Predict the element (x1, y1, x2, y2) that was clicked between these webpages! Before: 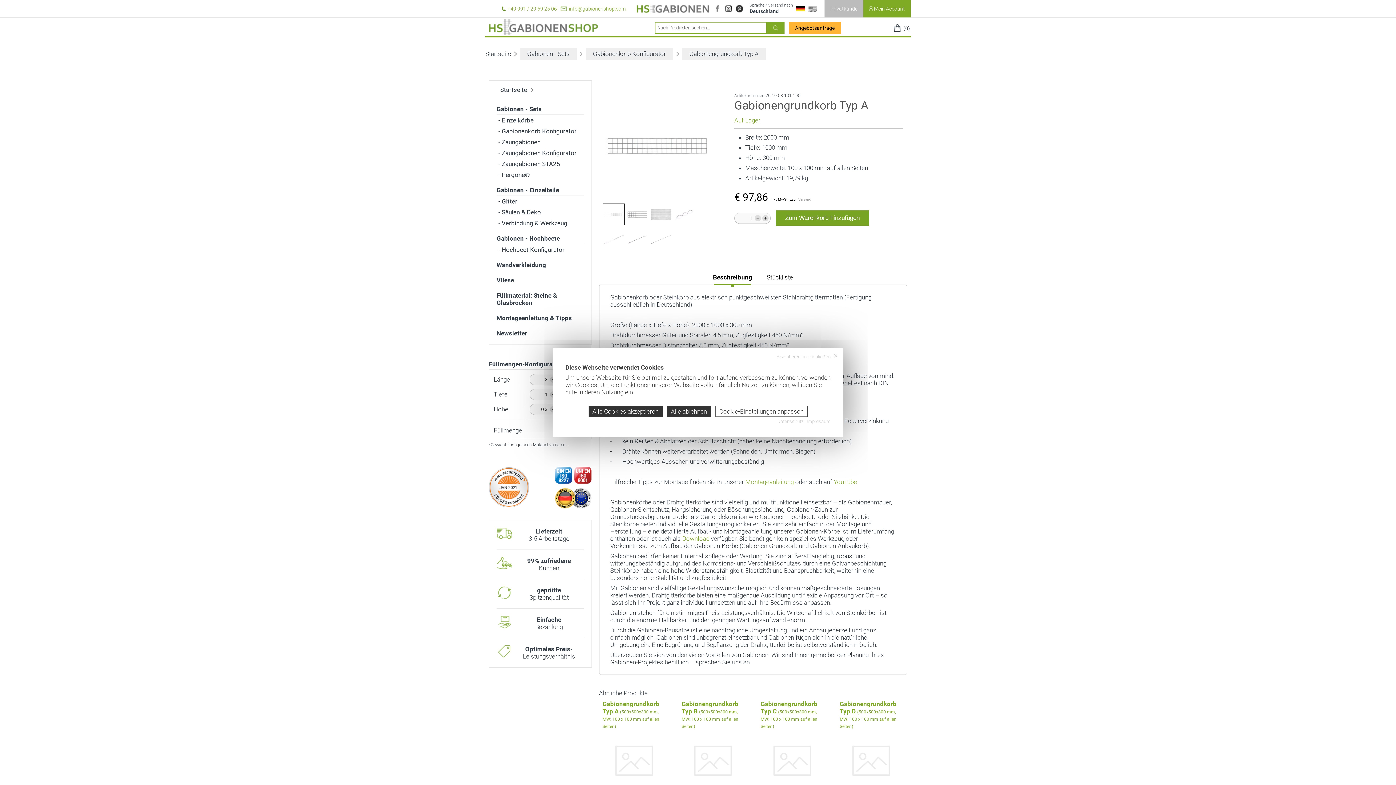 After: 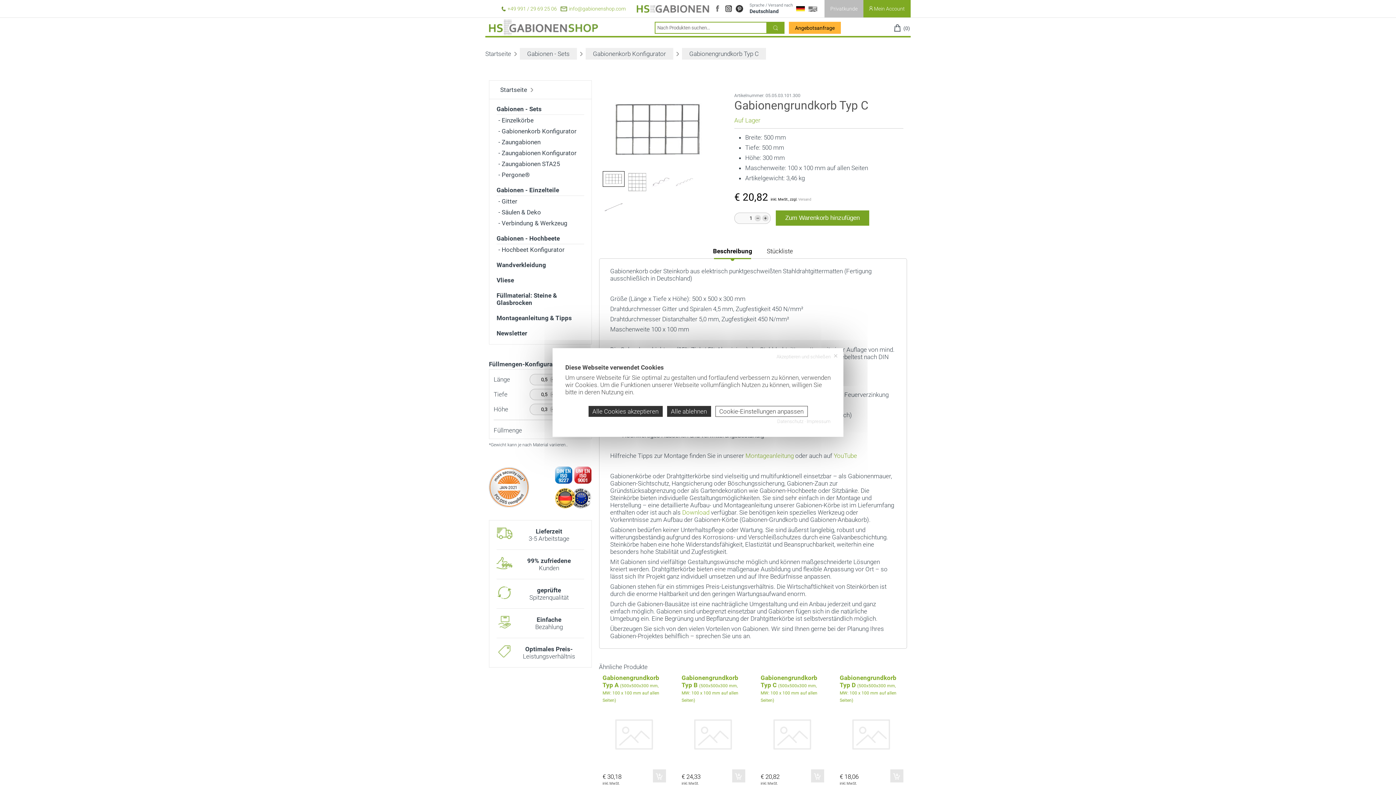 Action: bbox: (760, 700, 817, 729) label: Gabionengrundkorb Typ C (500x500x300 mm, MW: 100 x 100 mm auf allen Seiten)